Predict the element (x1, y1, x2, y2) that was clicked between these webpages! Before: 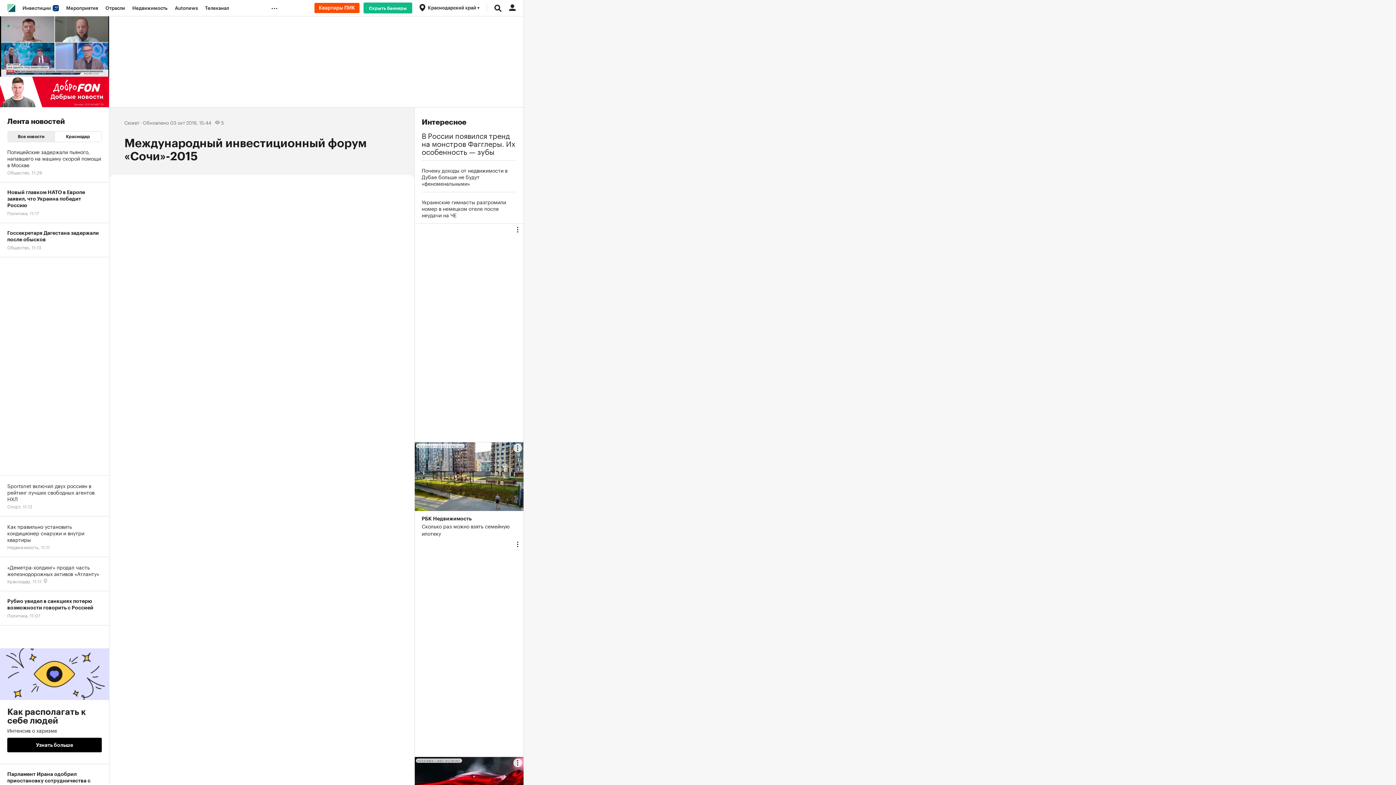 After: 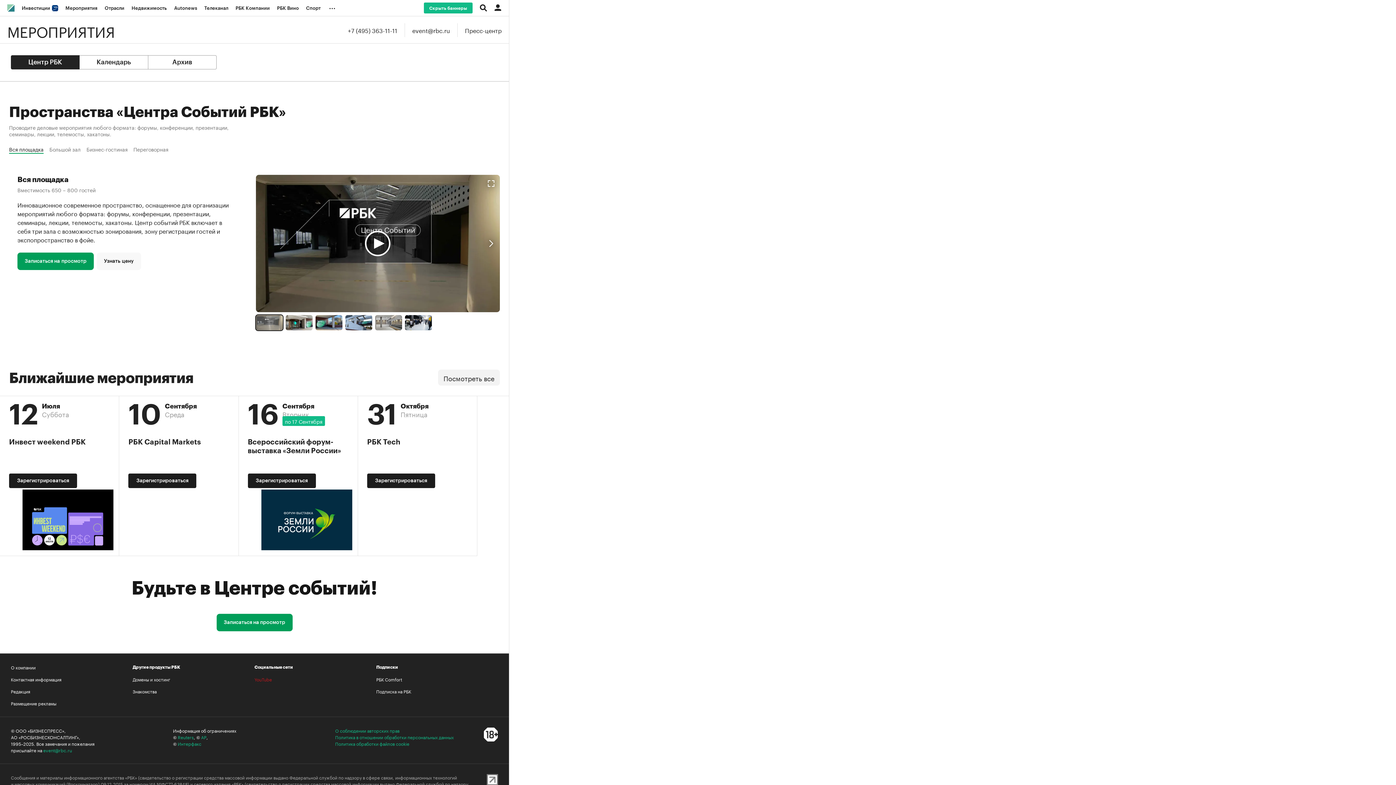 Action: label: Мероприятия bbox: (62, 0, 101, 16)